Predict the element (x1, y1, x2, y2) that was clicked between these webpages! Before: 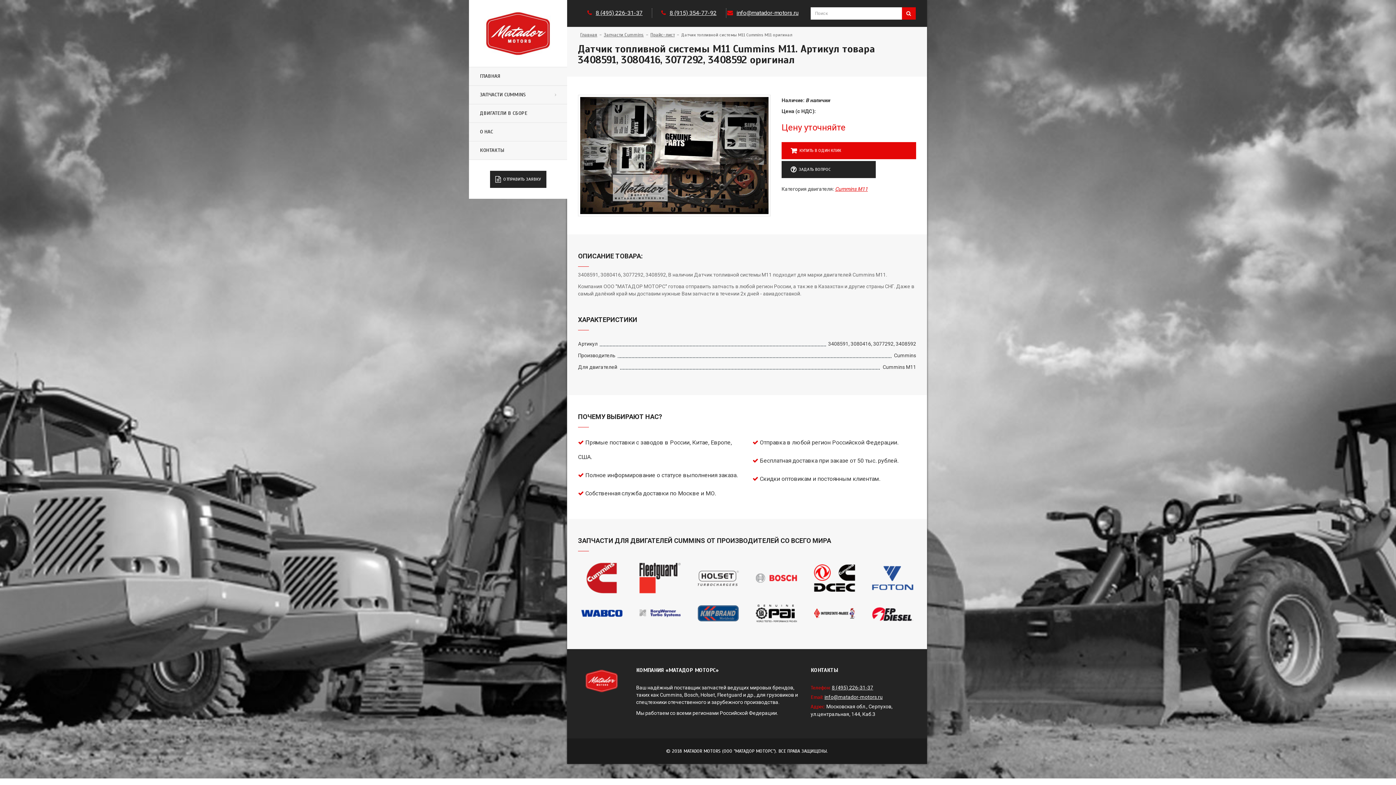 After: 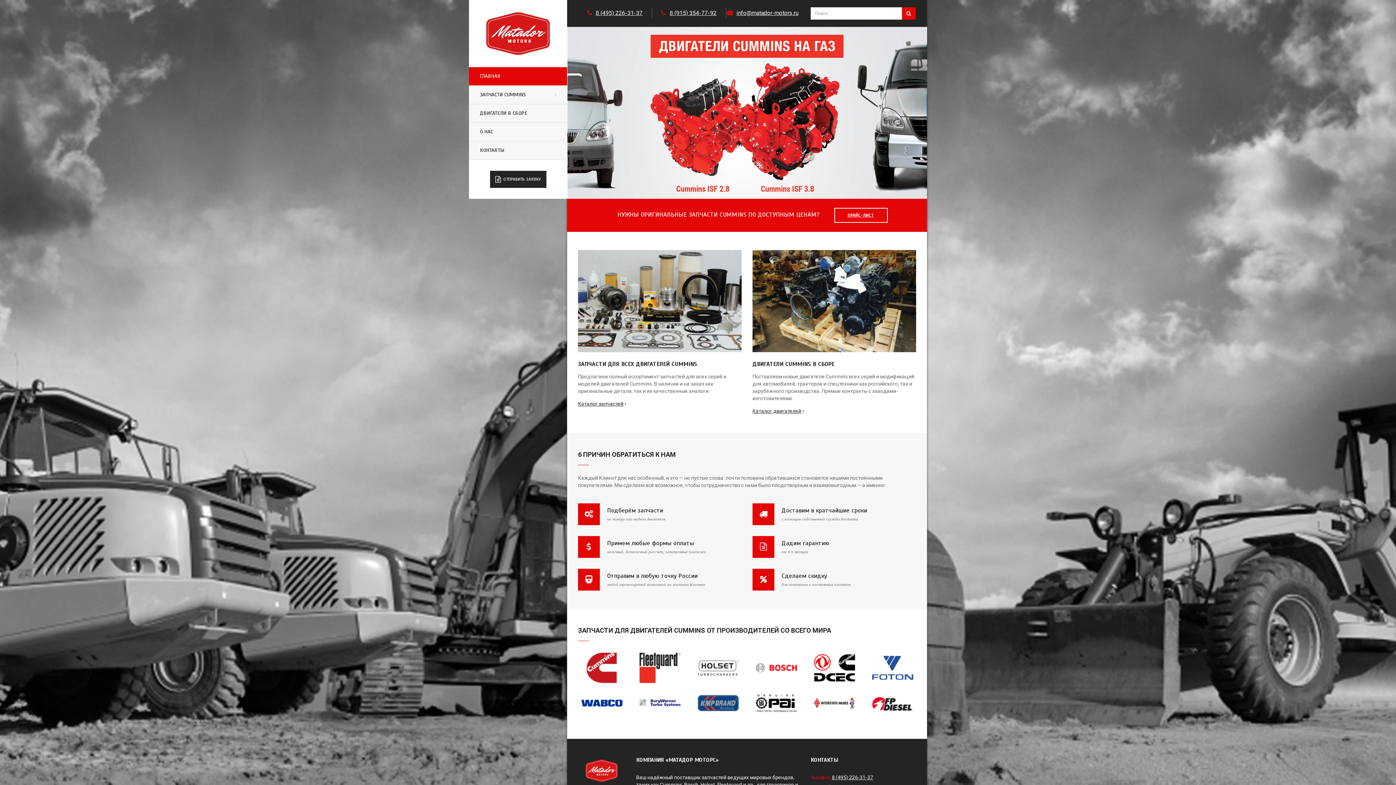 Action: label: Главная bbox: (580, 31, 597, 38)